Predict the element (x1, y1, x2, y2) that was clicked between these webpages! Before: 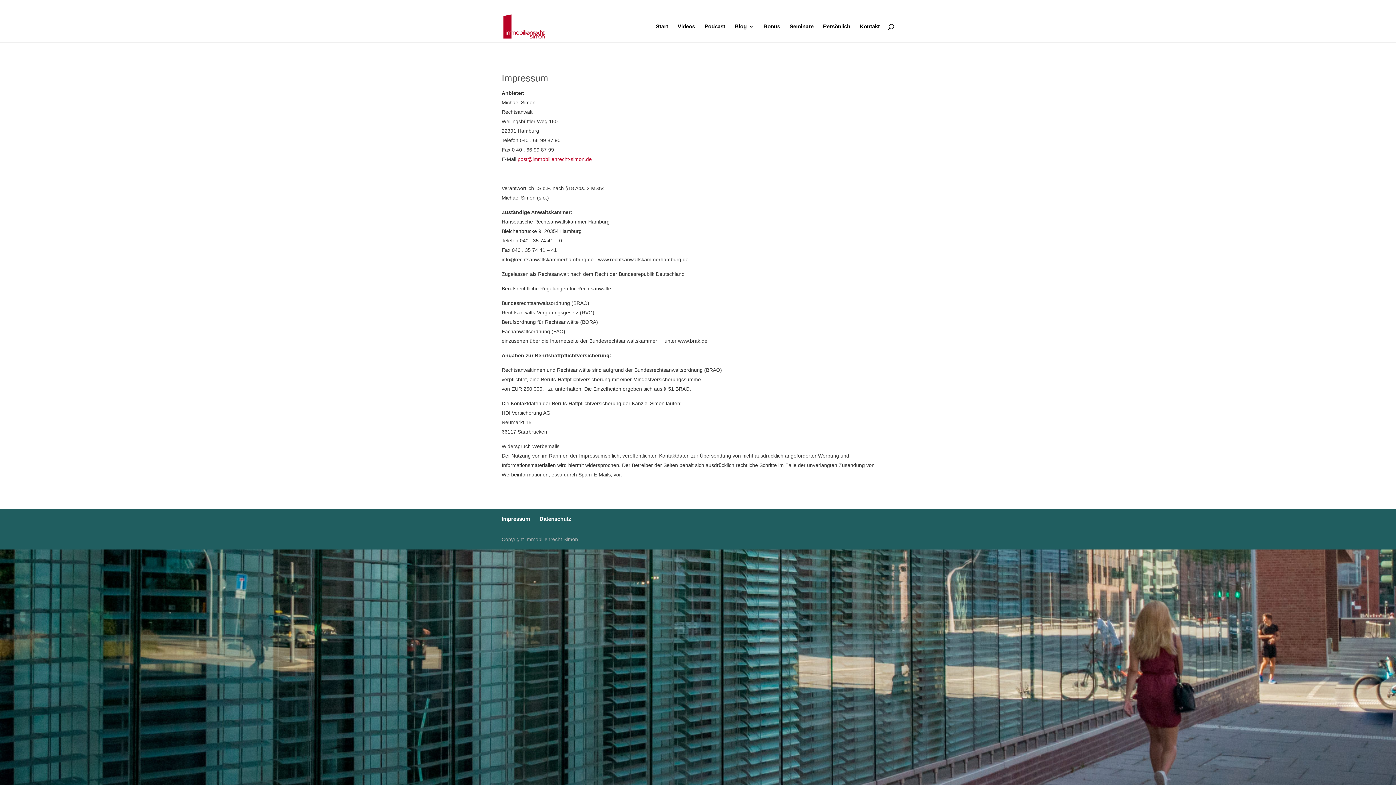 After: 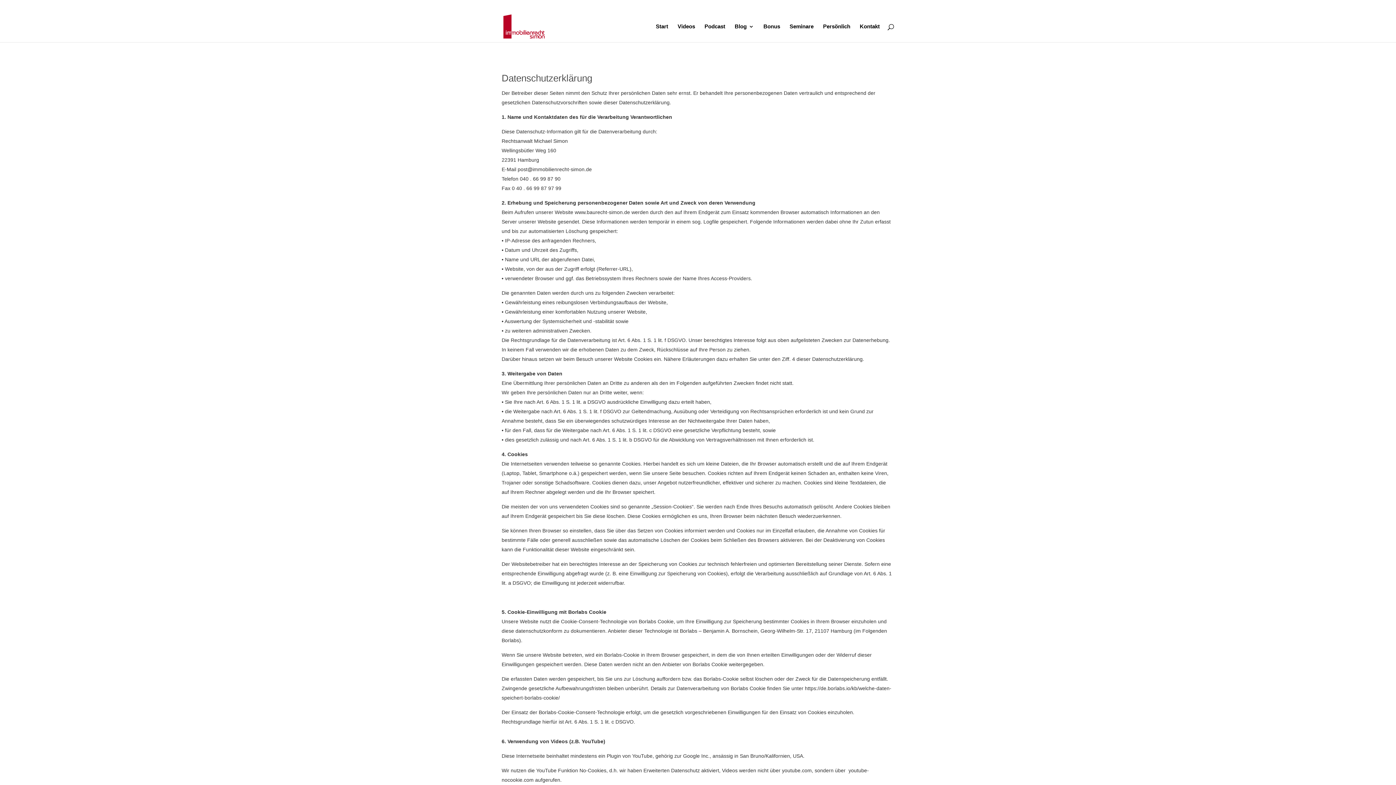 Action: bbox: (1359, 3, 1385, 10) label: Datenschutz